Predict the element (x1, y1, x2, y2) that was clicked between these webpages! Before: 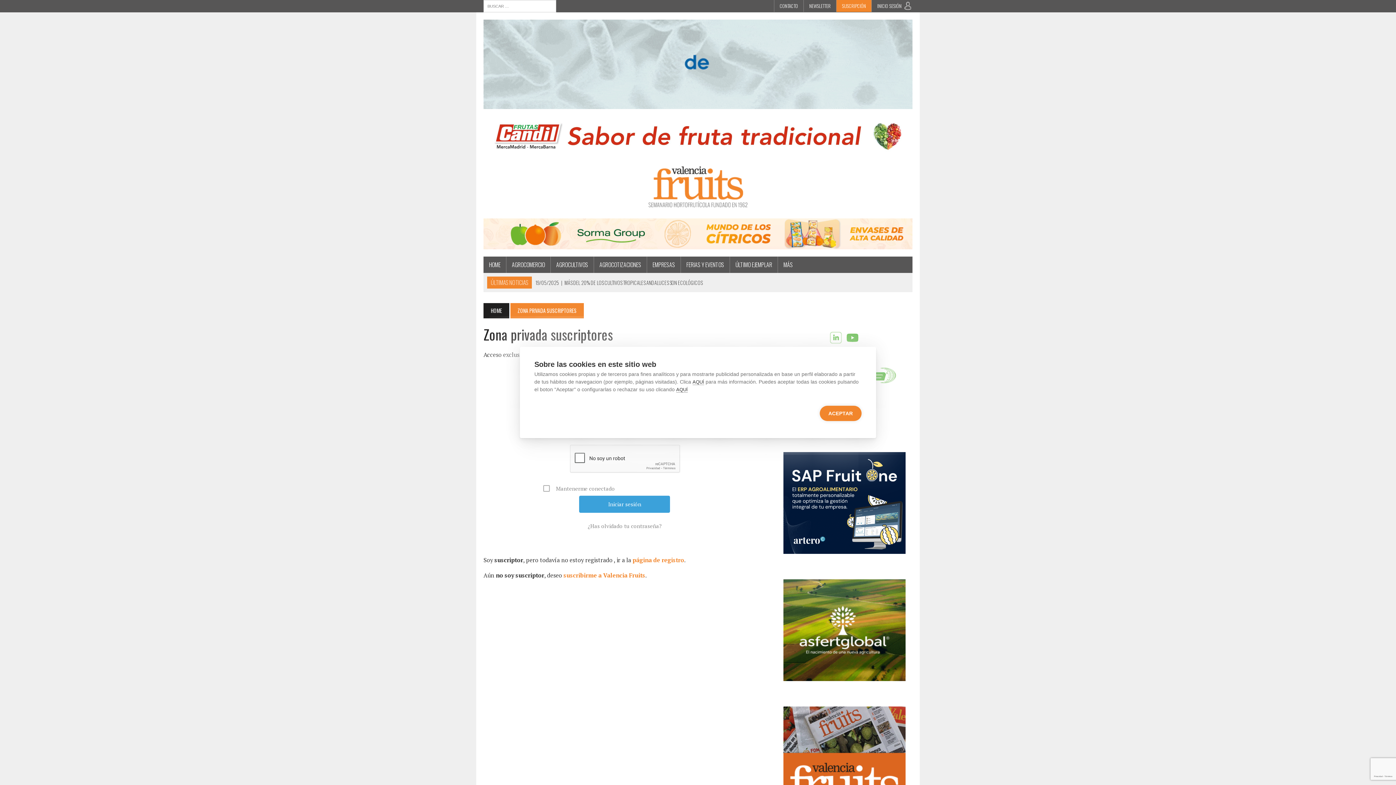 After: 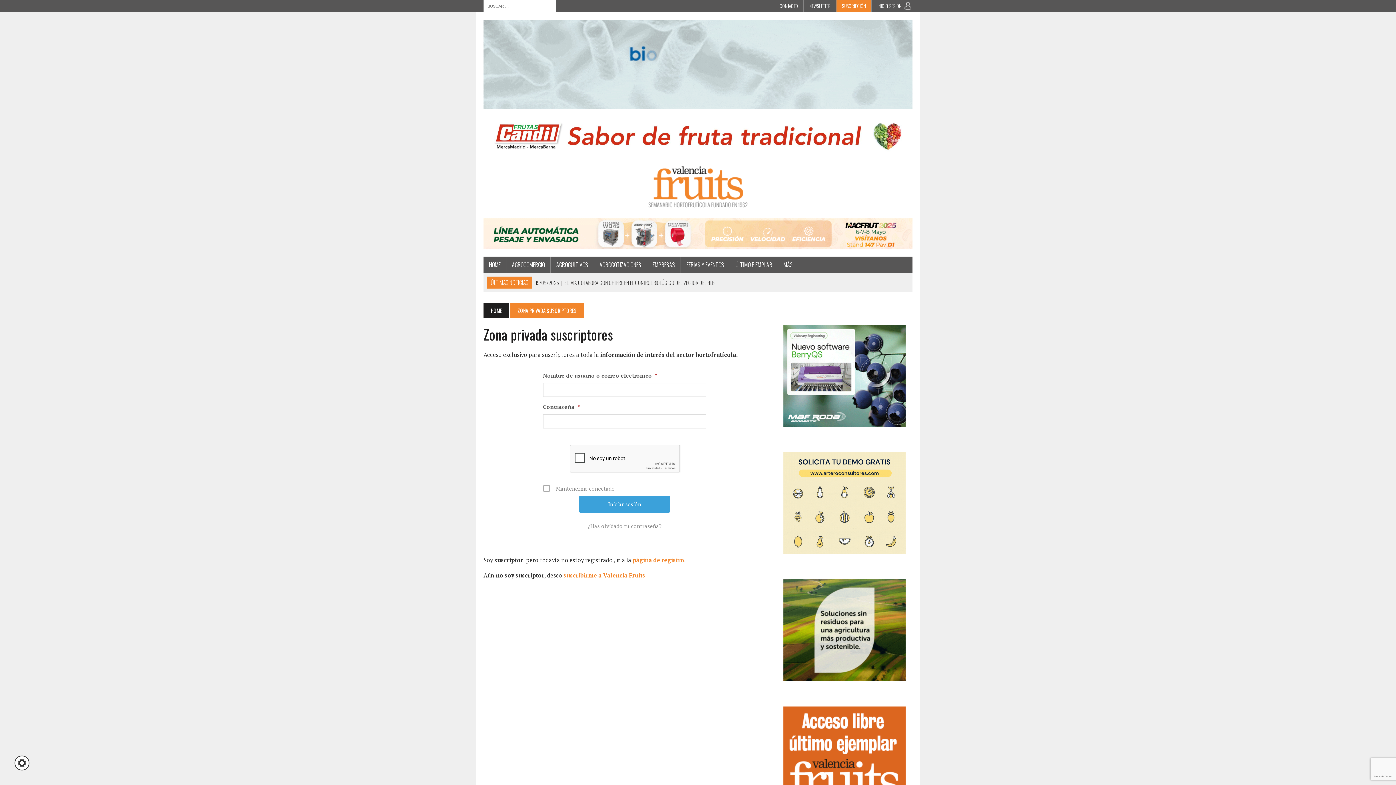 Action: bbox: (819, 406, 861, 421) label: ACEPTAR